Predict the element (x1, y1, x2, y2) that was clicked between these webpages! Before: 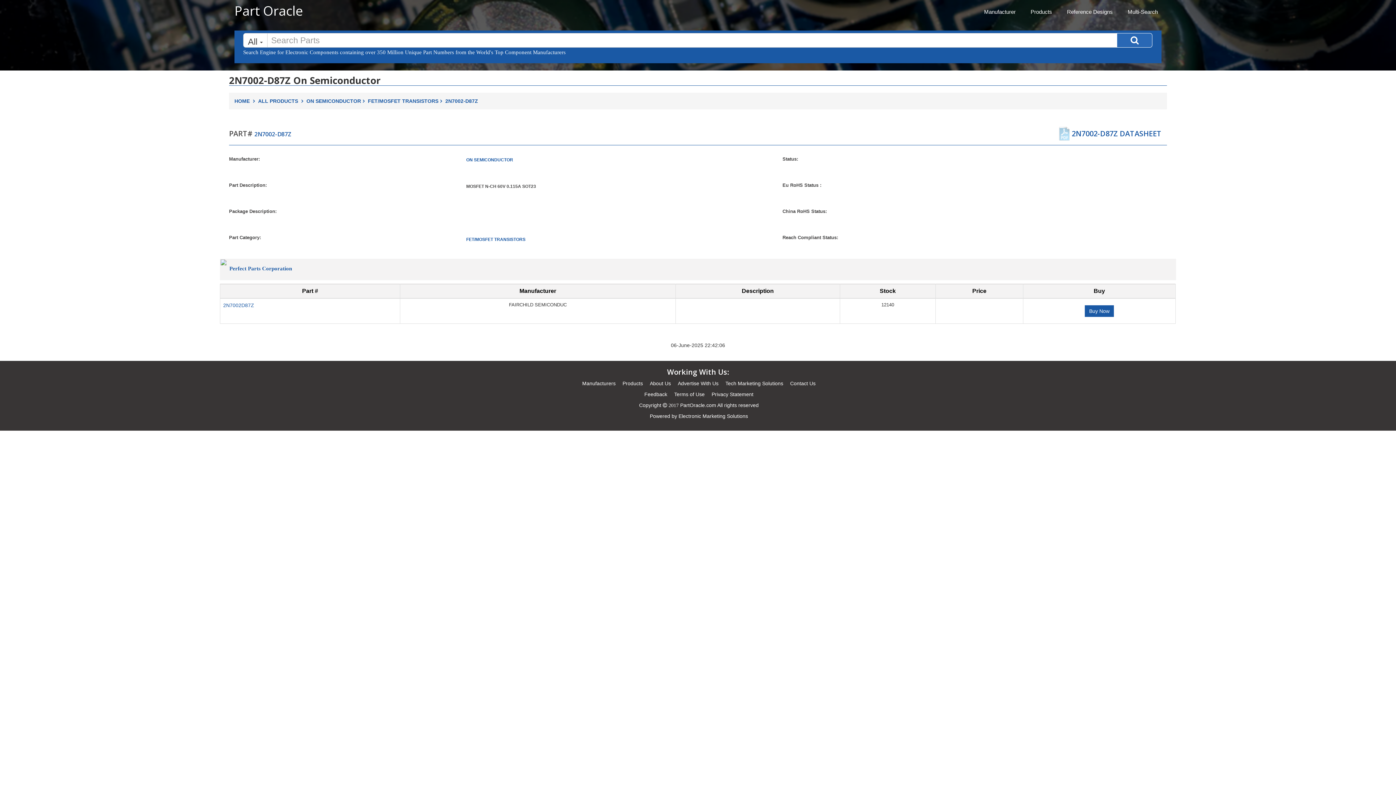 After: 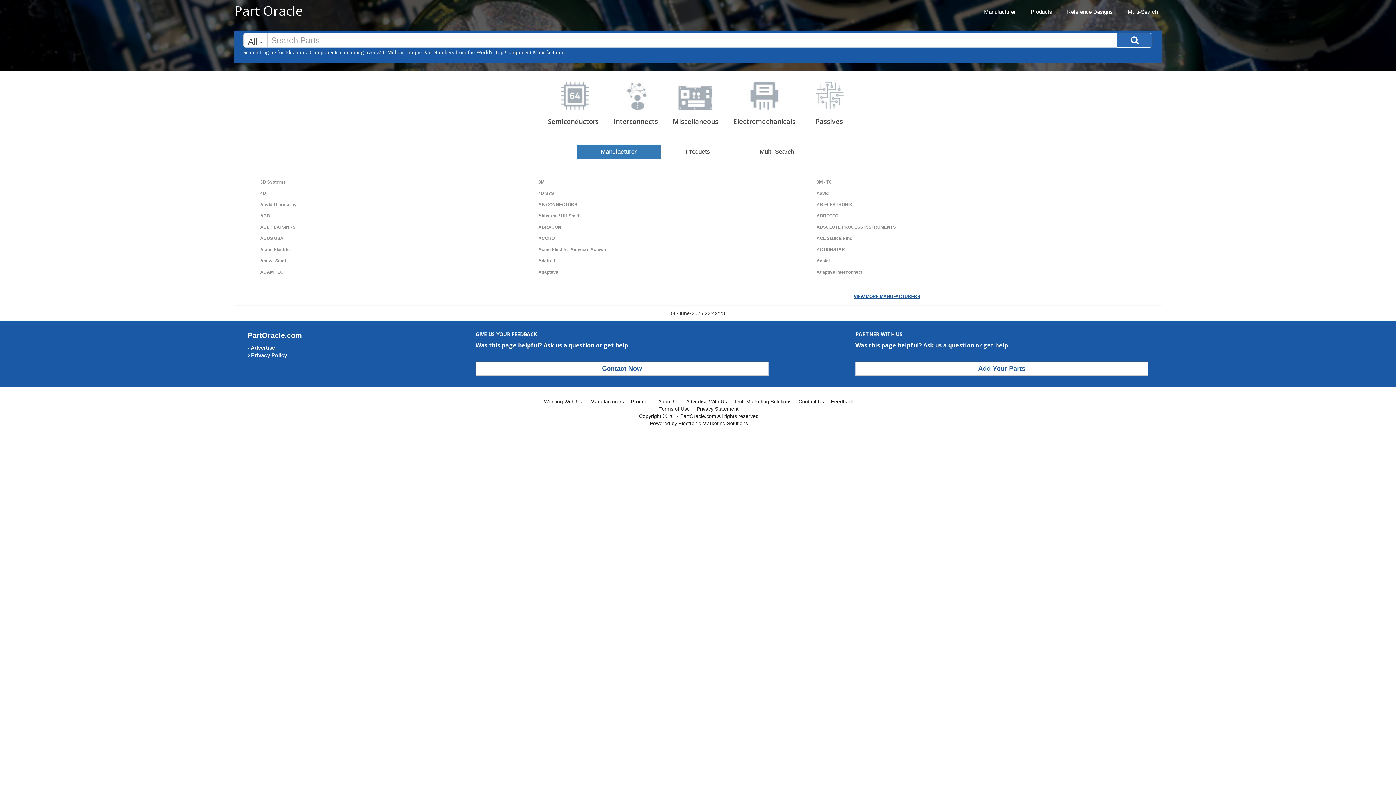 Action: label:  PartOracle.com bbox: (678, 402, 716, 408)